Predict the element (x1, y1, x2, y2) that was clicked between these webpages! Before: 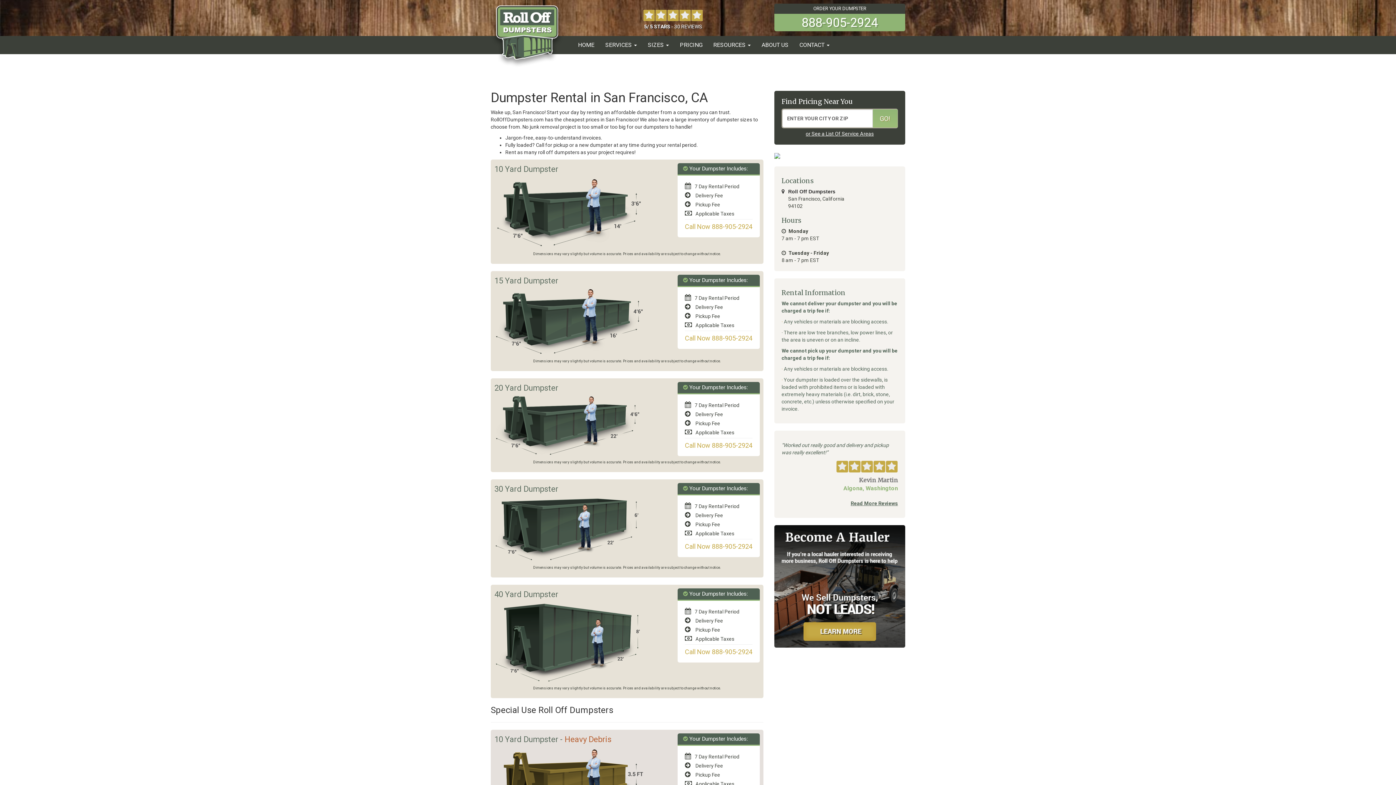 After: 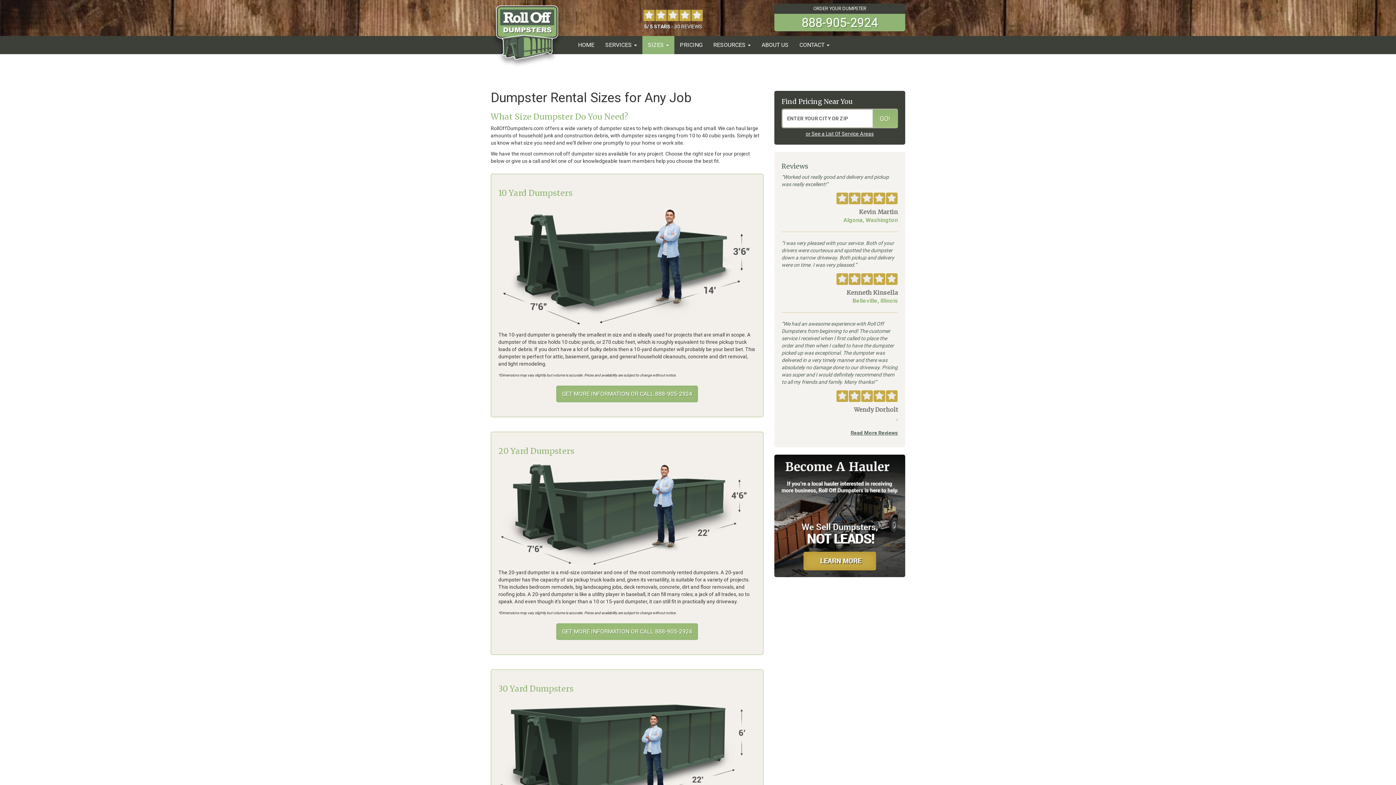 Action: label: SIZES  bbox: (642, 36, 674, 54)